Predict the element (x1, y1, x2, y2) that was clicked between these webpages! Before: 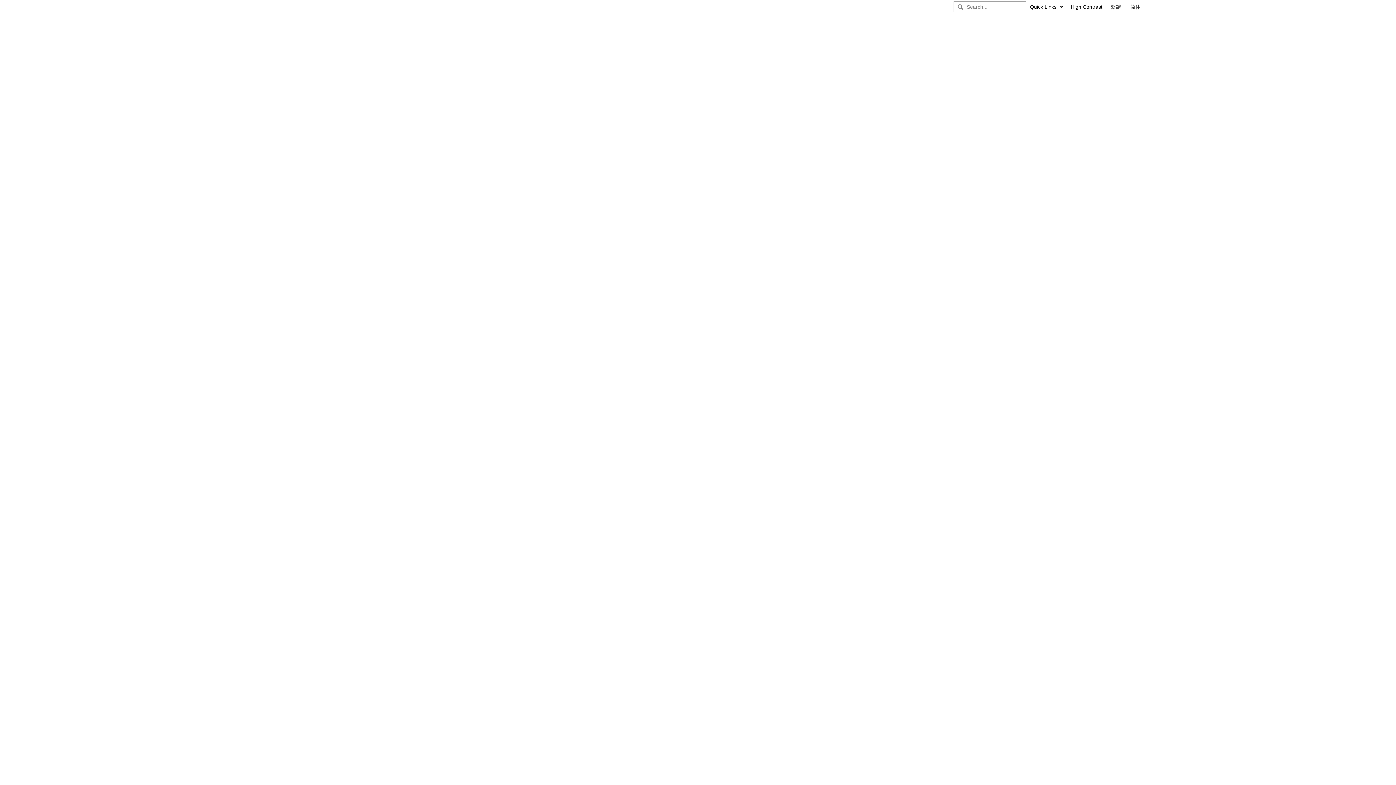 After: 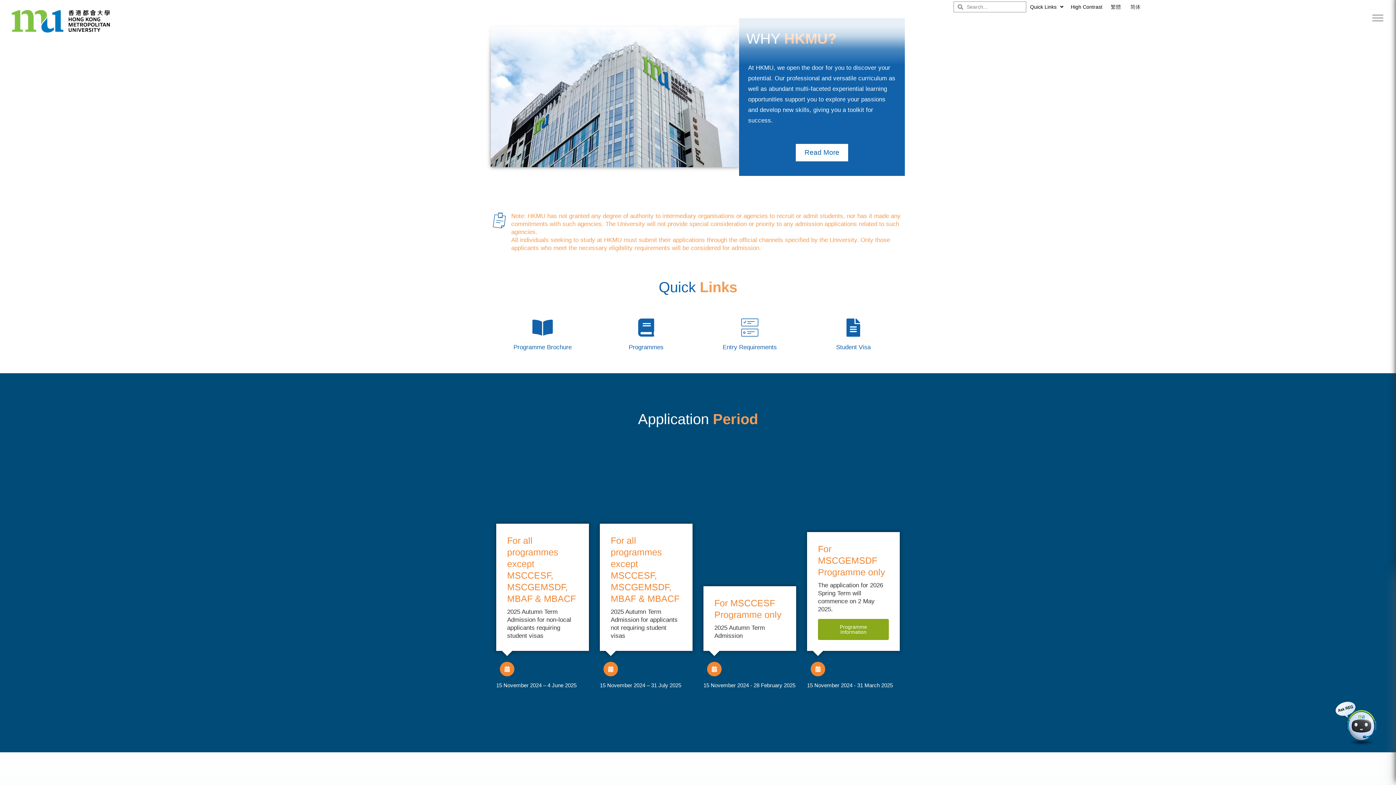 Action: bbox: (677, 745, 719, 763) label: Explore